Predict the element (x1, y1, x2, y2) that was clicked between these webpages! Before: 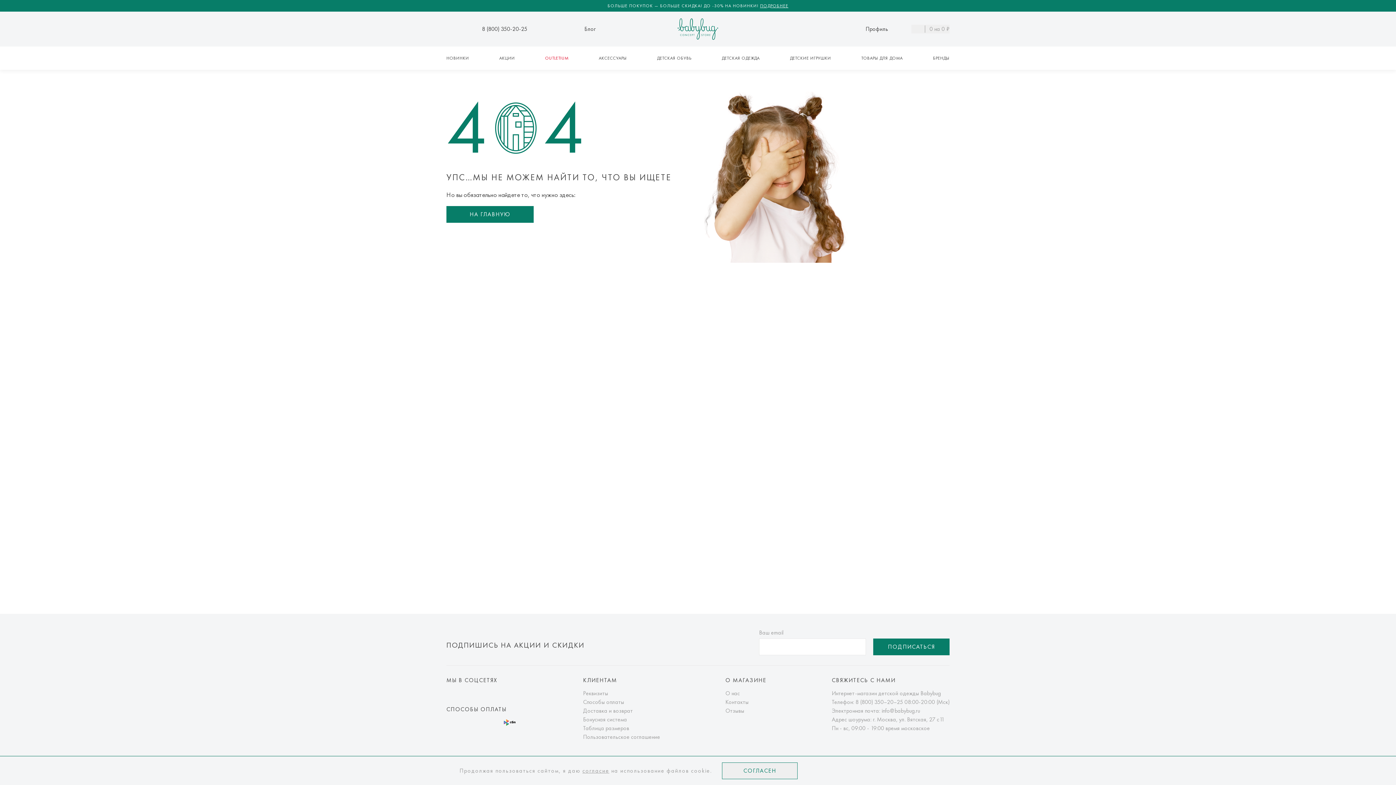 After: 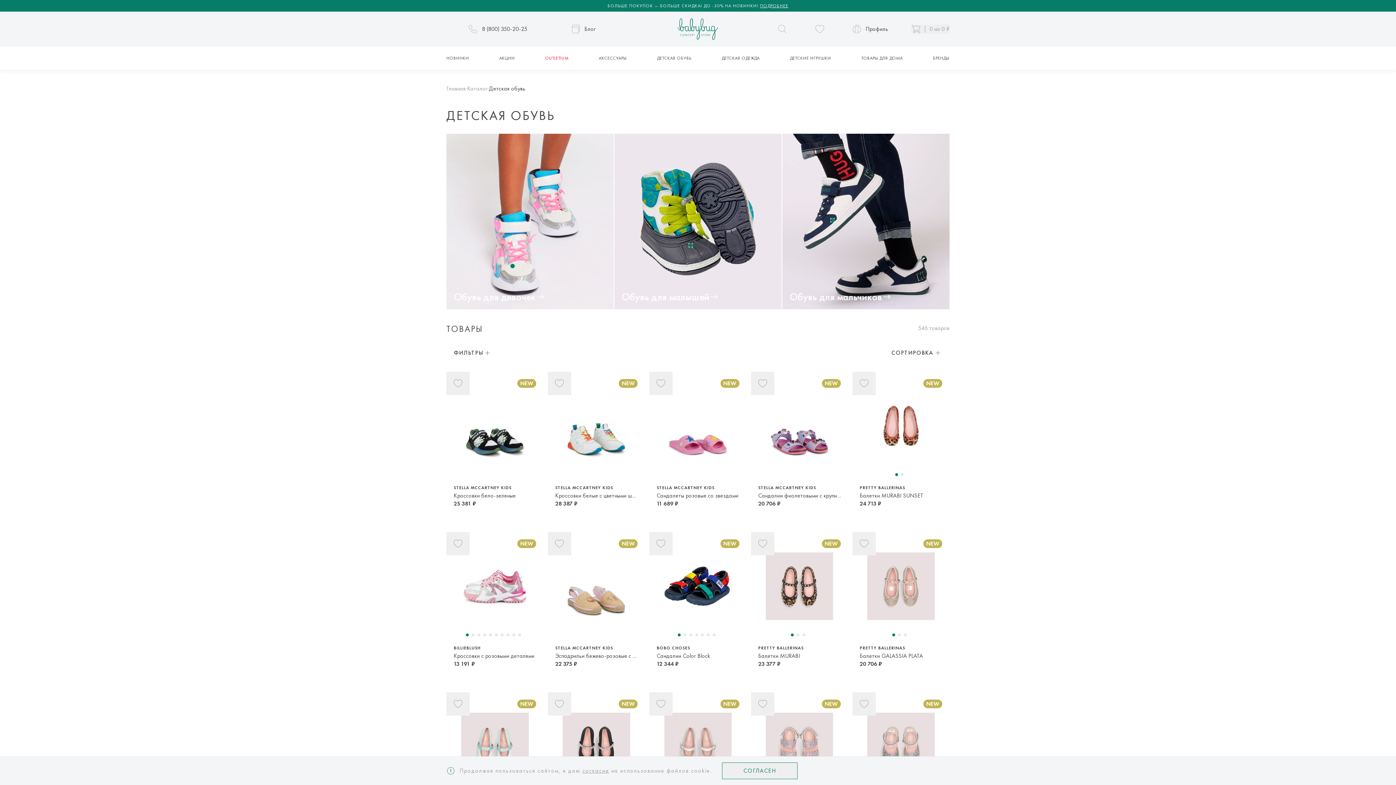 Action: bbox: (652, 52, 696, 64) label: ДЕТСКАЯ ОБУВЬ